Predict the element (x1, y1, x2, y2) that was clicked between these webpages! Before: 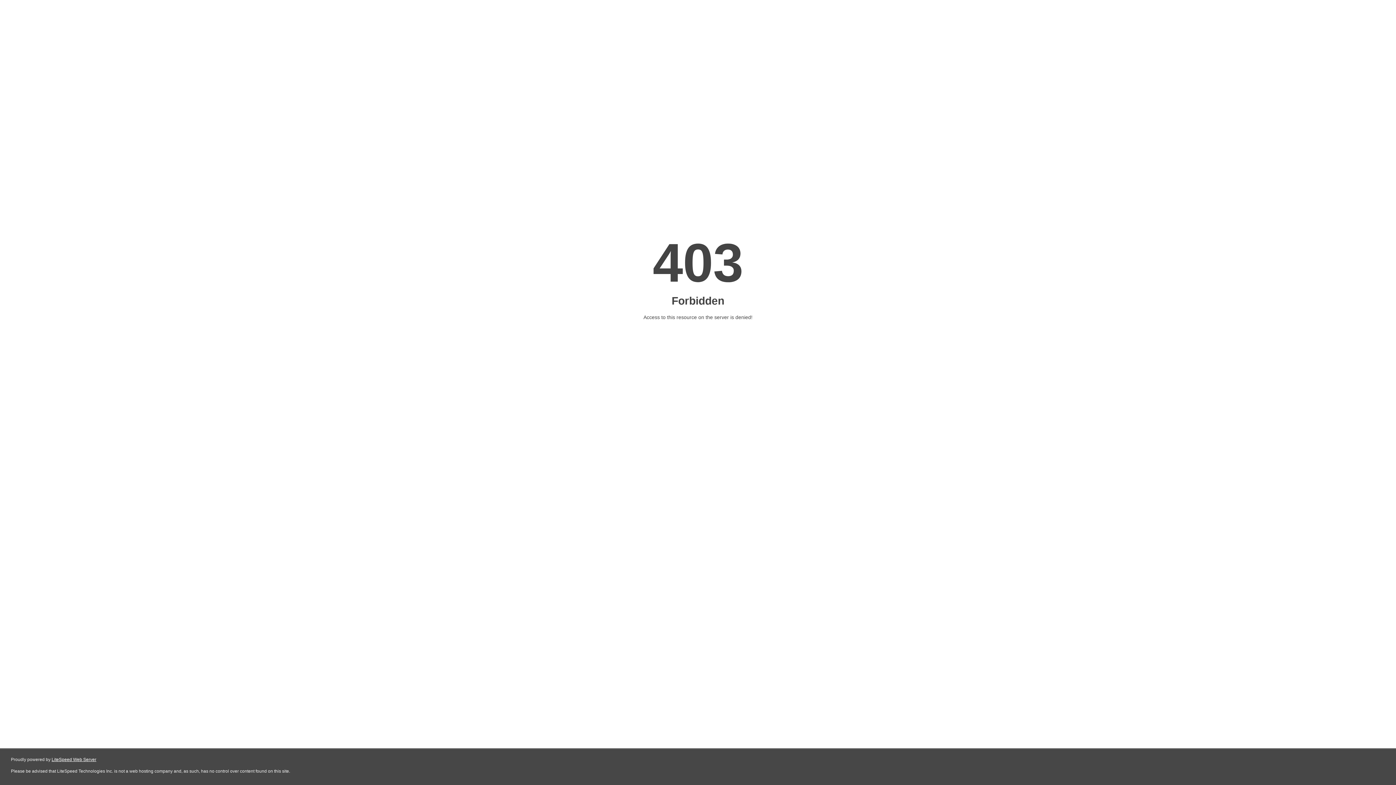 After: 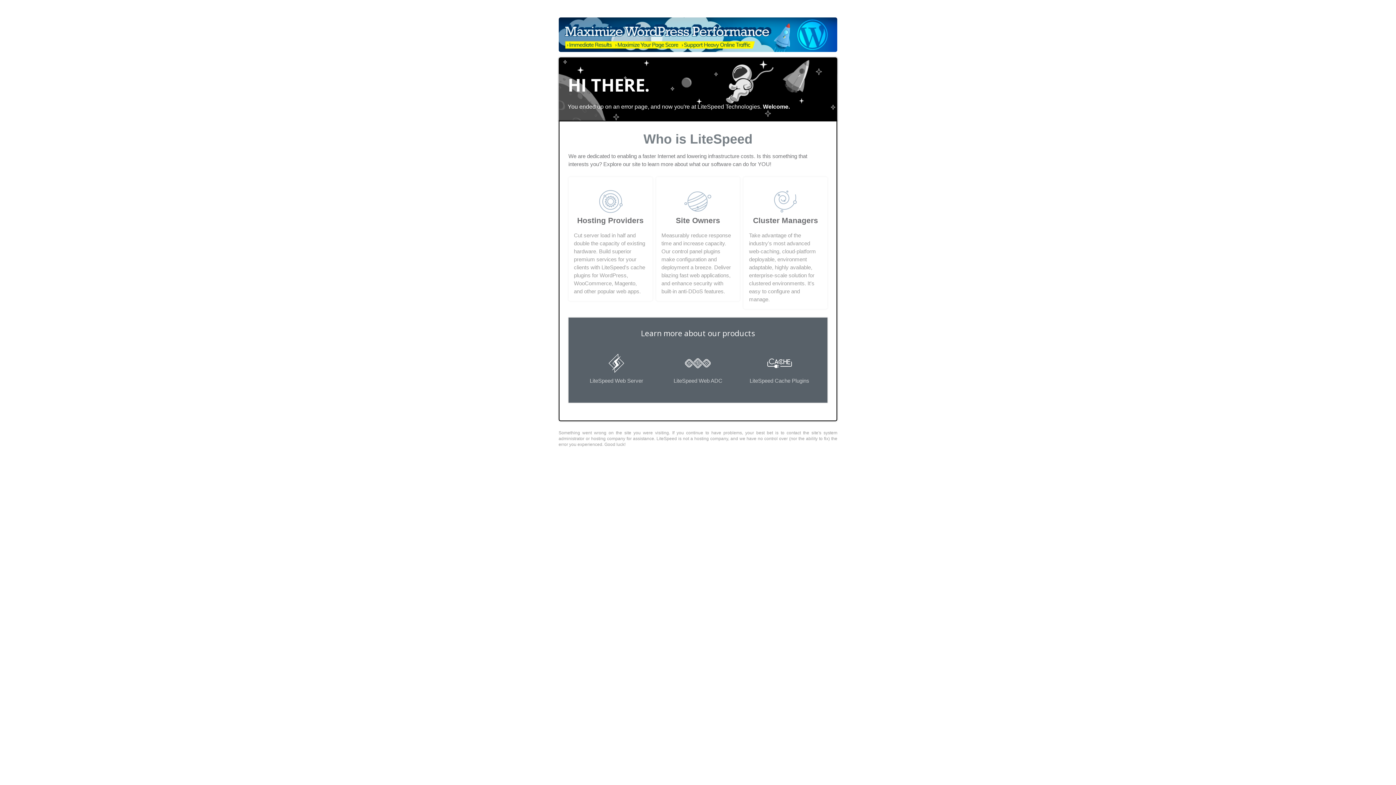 Action: bbox: (51, 757, 96, 762) label: LiteSpeed Web Server